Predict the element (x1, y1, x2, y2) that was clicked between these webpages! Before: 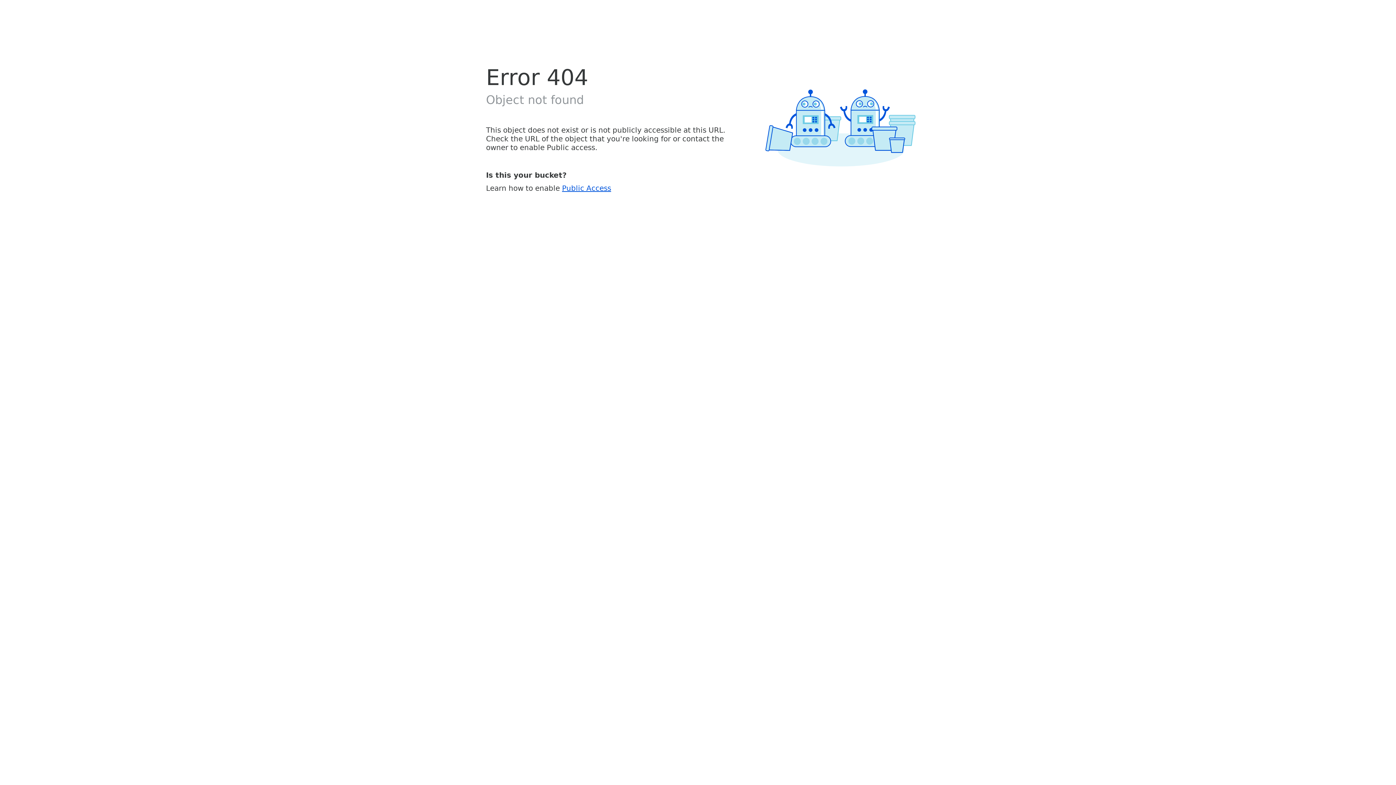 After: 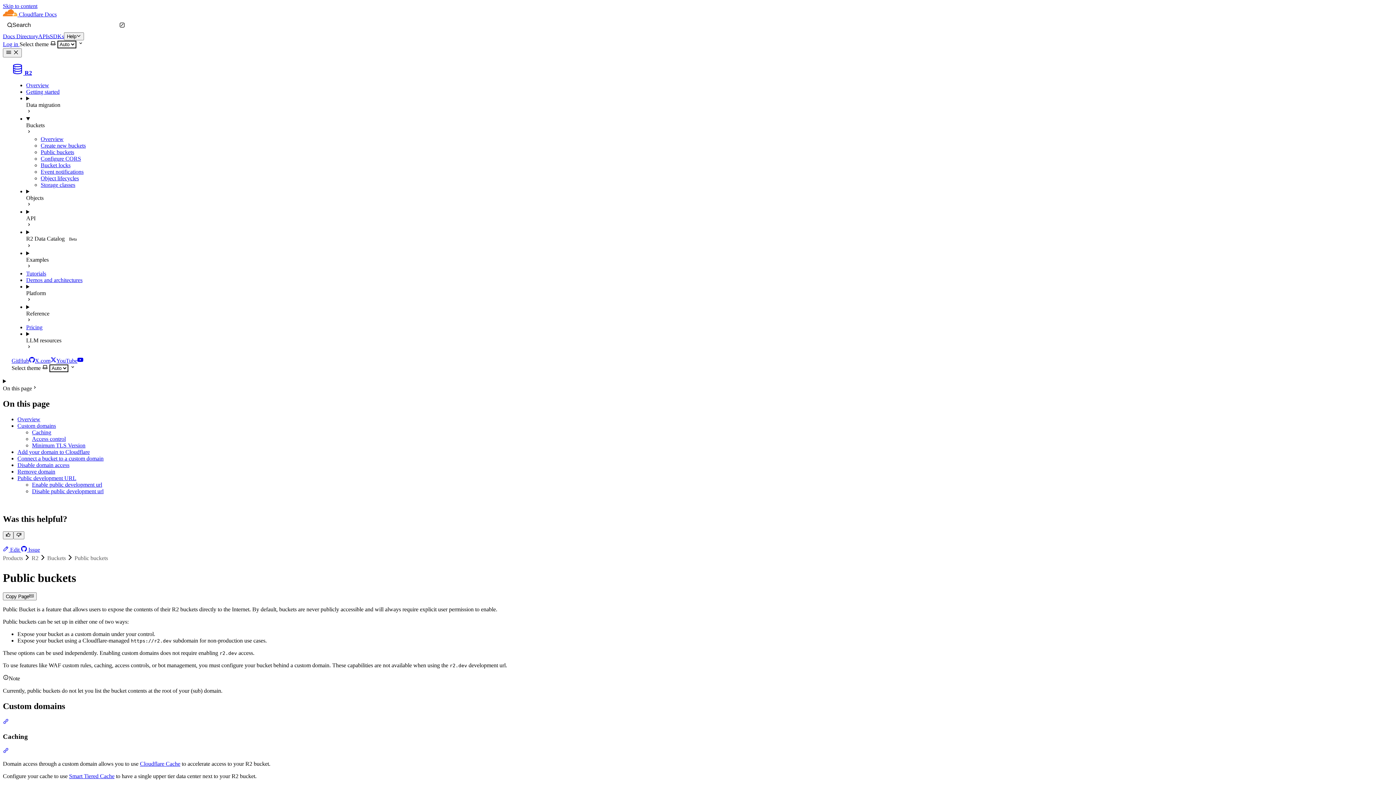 Action: label: Public Access bbox: (562, 183, 611, 192)